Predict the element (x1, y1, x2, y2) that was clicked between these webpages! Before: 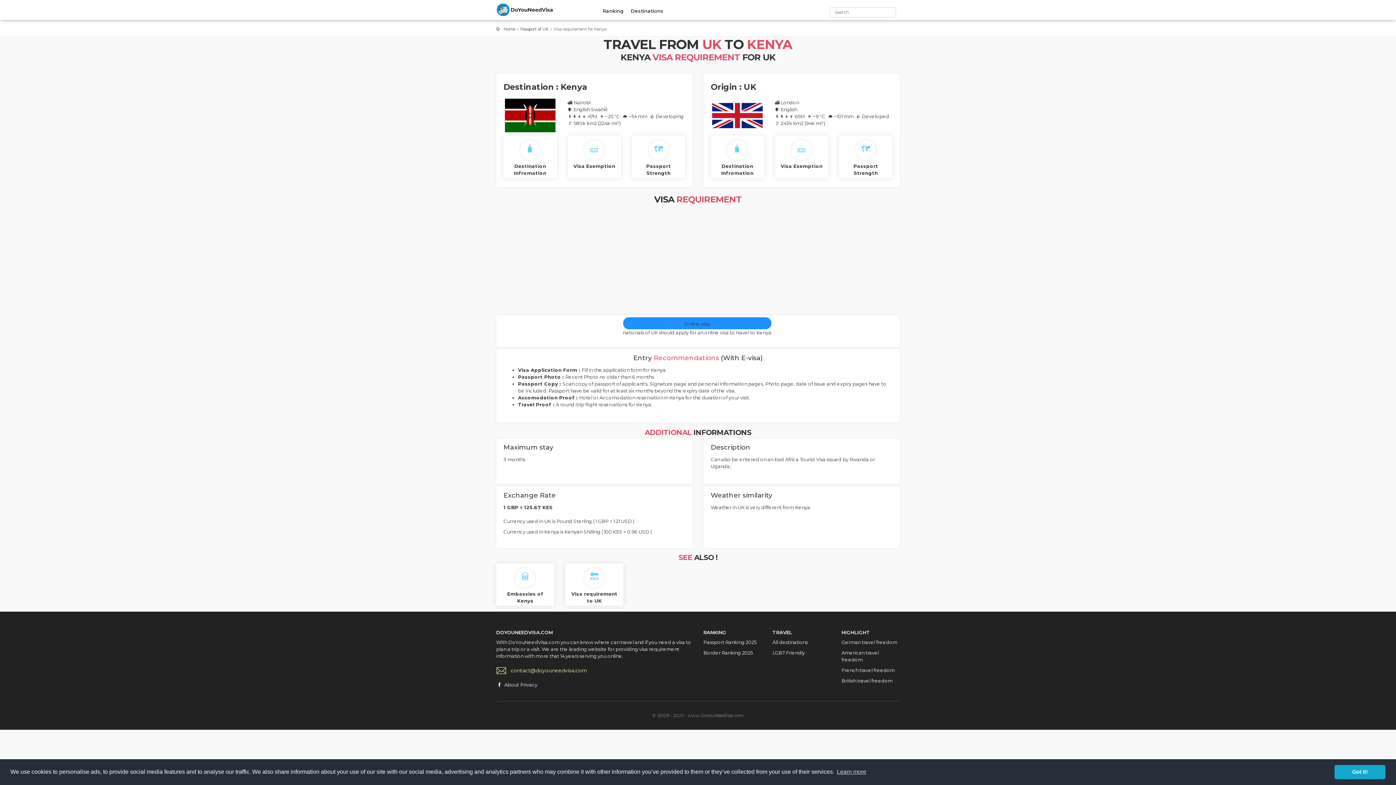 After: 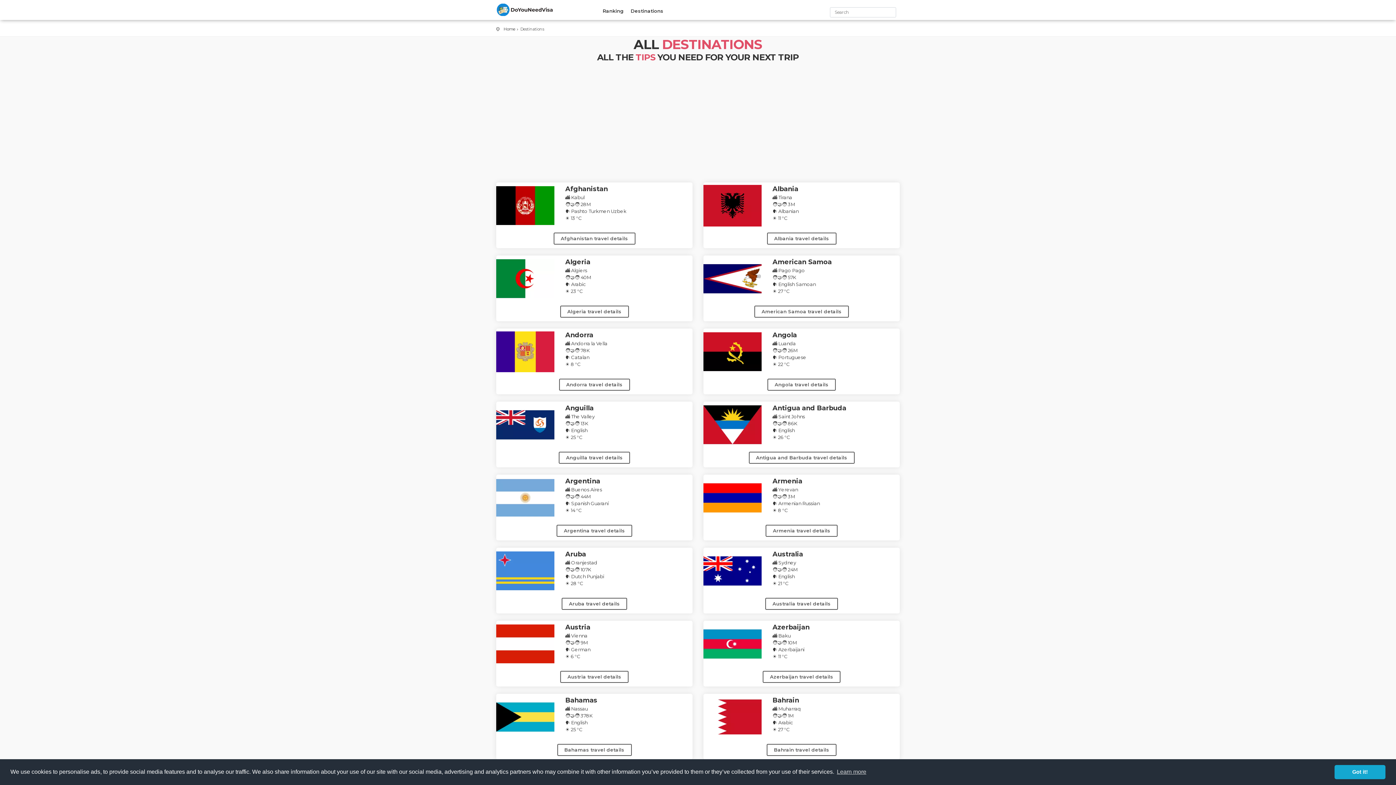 Action: label: All destinations bbox: (772, 639, 808, 645)